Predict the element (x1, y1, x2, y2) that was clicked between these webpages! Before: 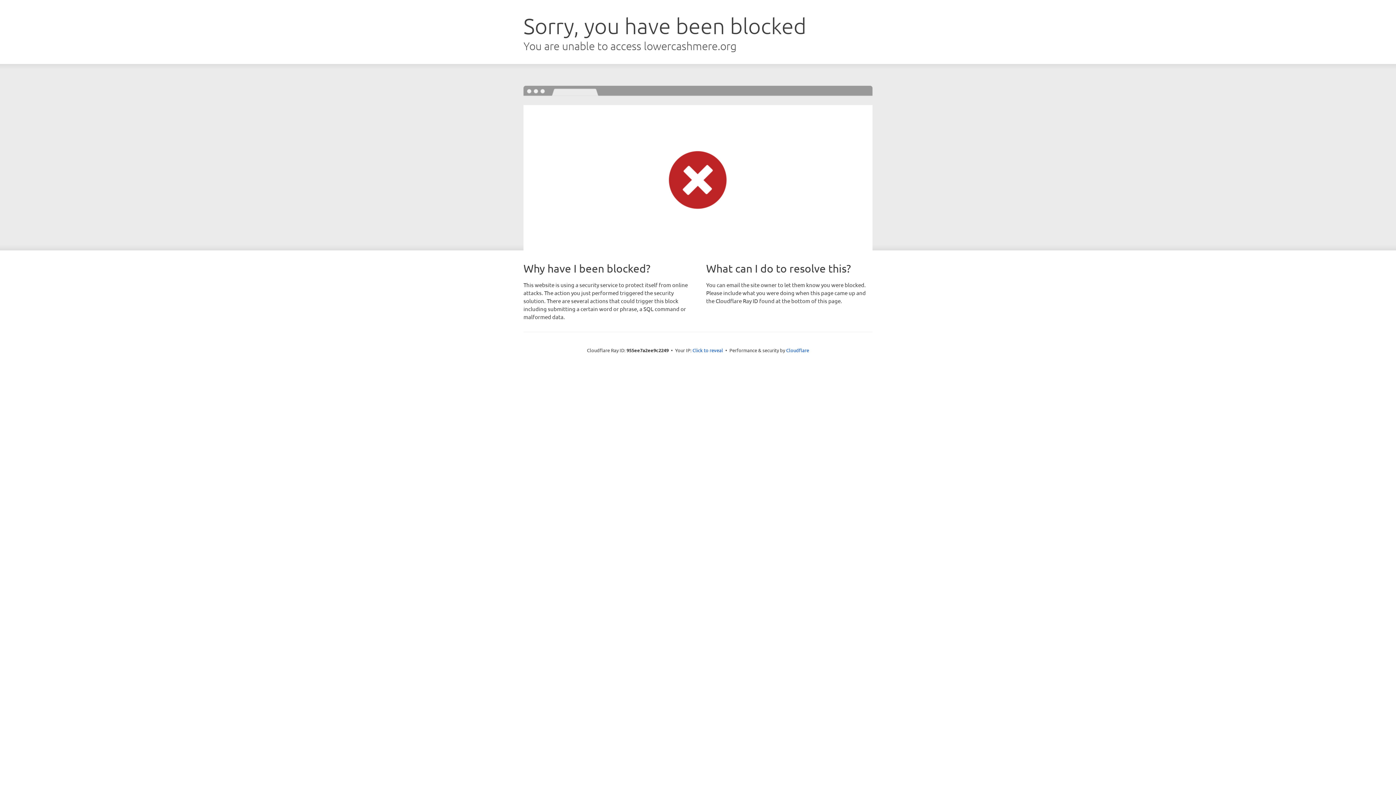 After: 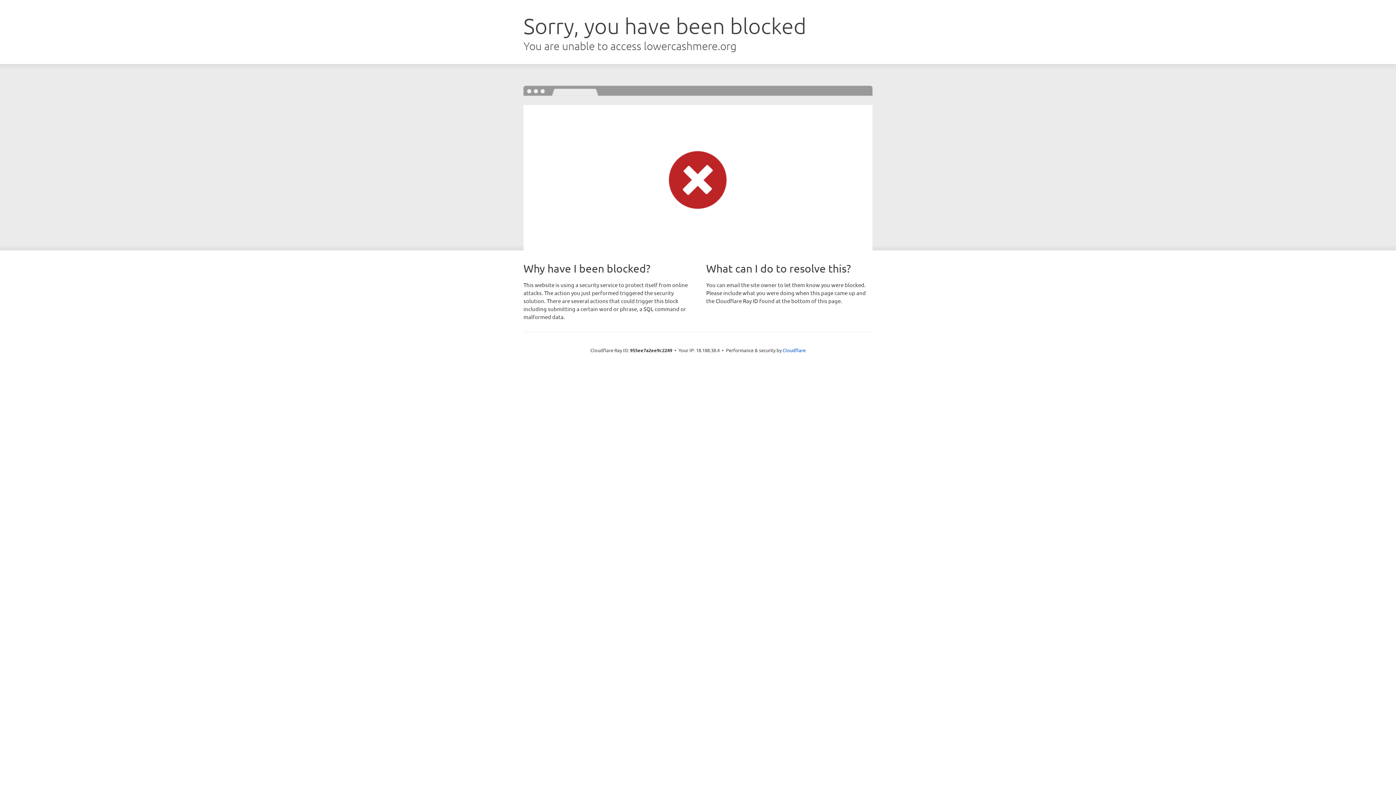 Action: bbox: (692, 346, 723, 353) label: Click to reveal